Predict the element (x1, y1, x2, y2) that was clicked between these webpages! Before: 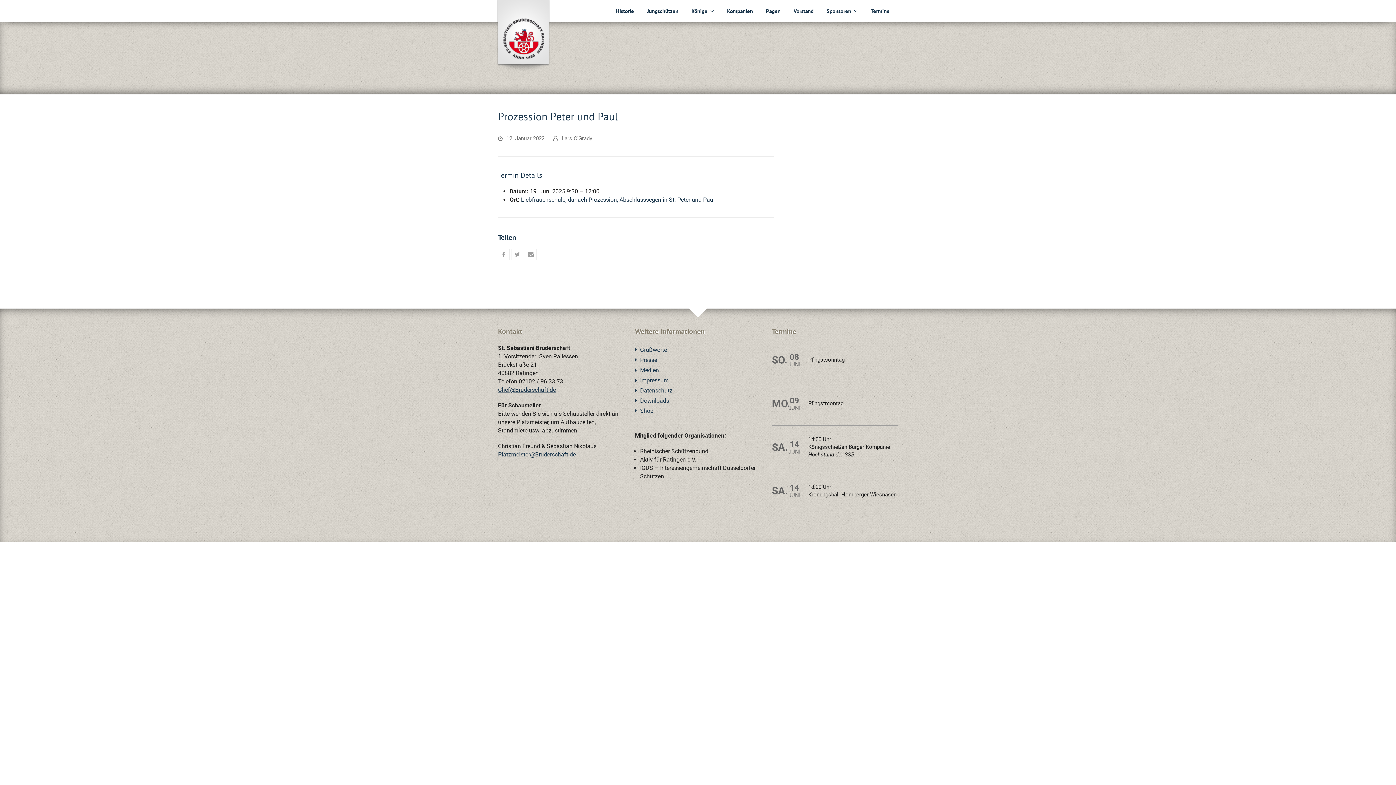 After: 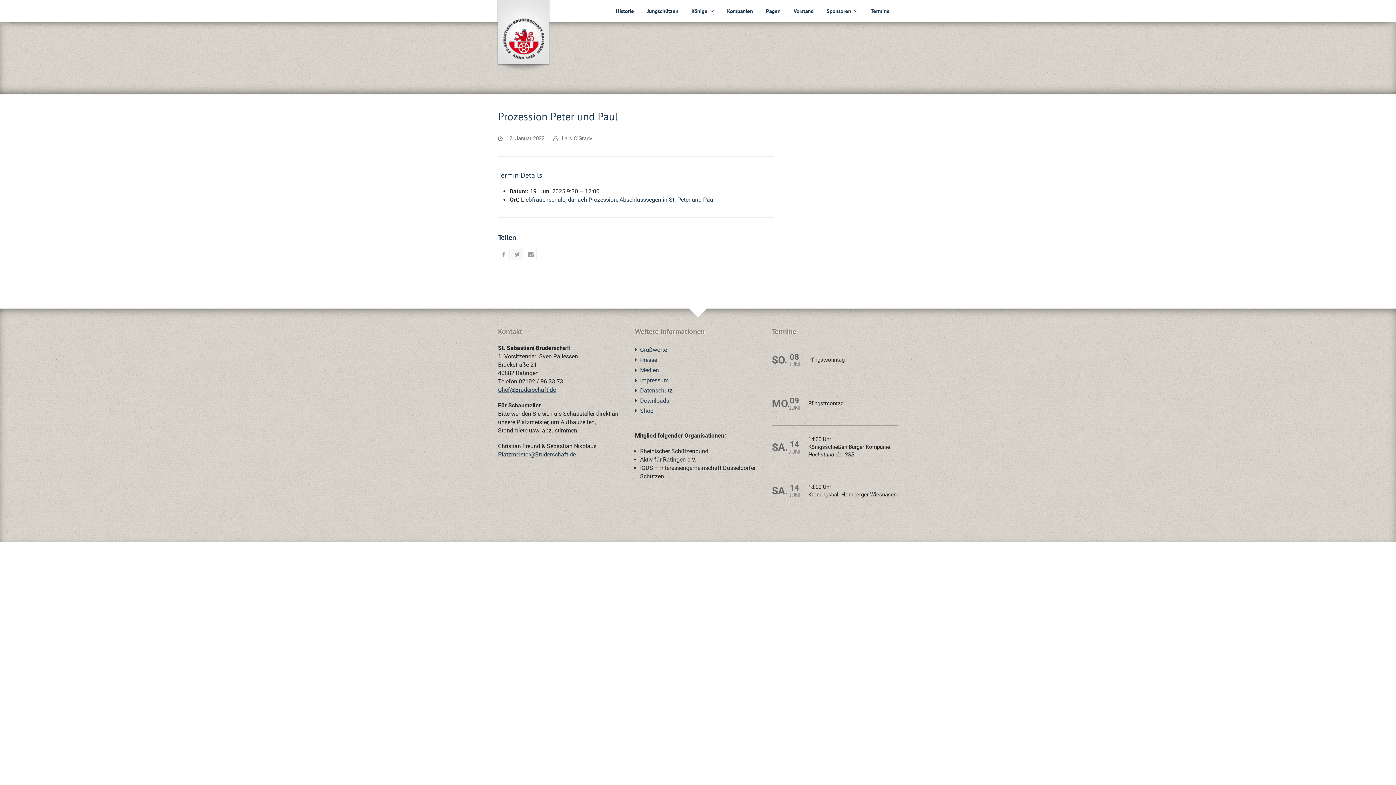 Action: label: Auf Twitter teilen bbox: (511, 248, 523, 260)